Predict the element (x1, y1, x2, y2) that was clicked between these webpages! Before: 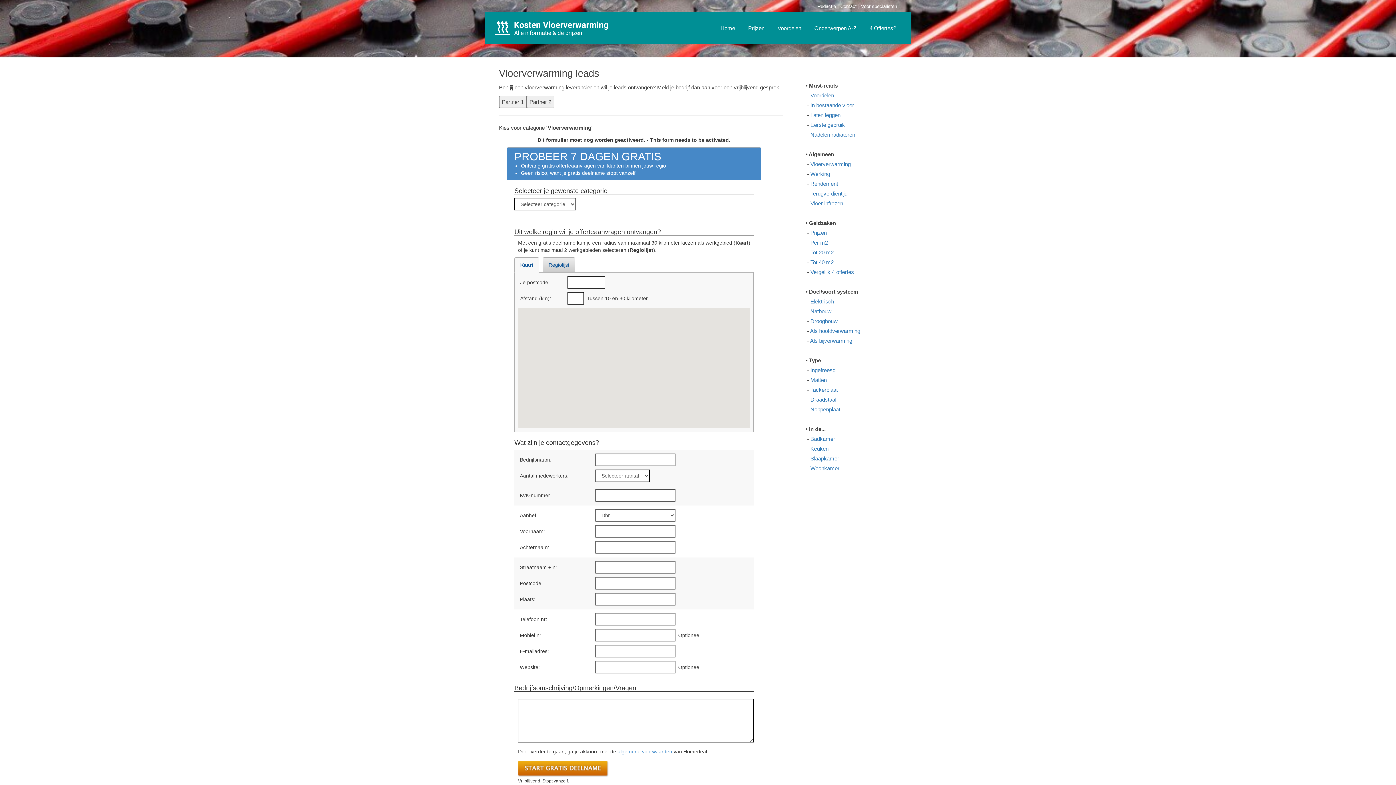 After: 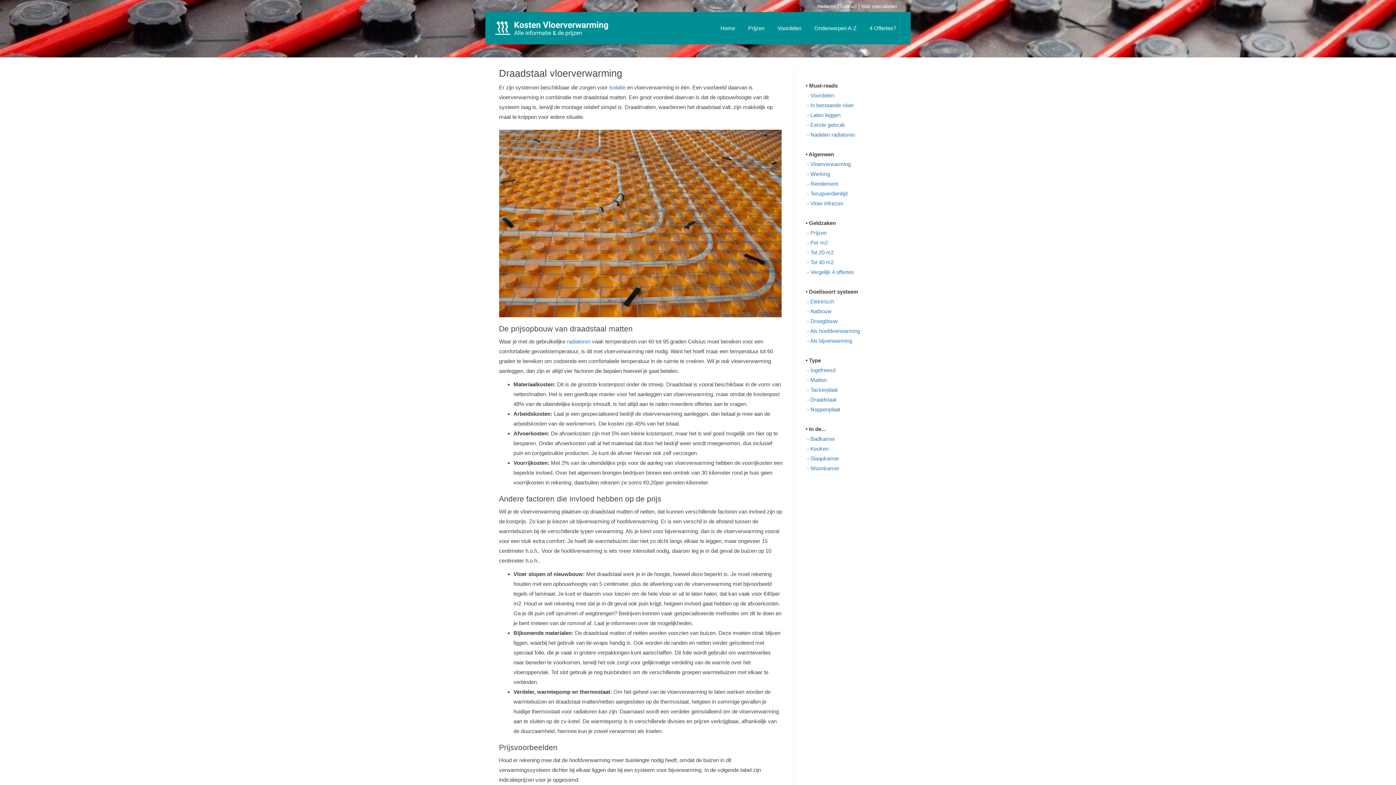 Action: label: Draadstaal bbox: (810, 396, 836, 402)